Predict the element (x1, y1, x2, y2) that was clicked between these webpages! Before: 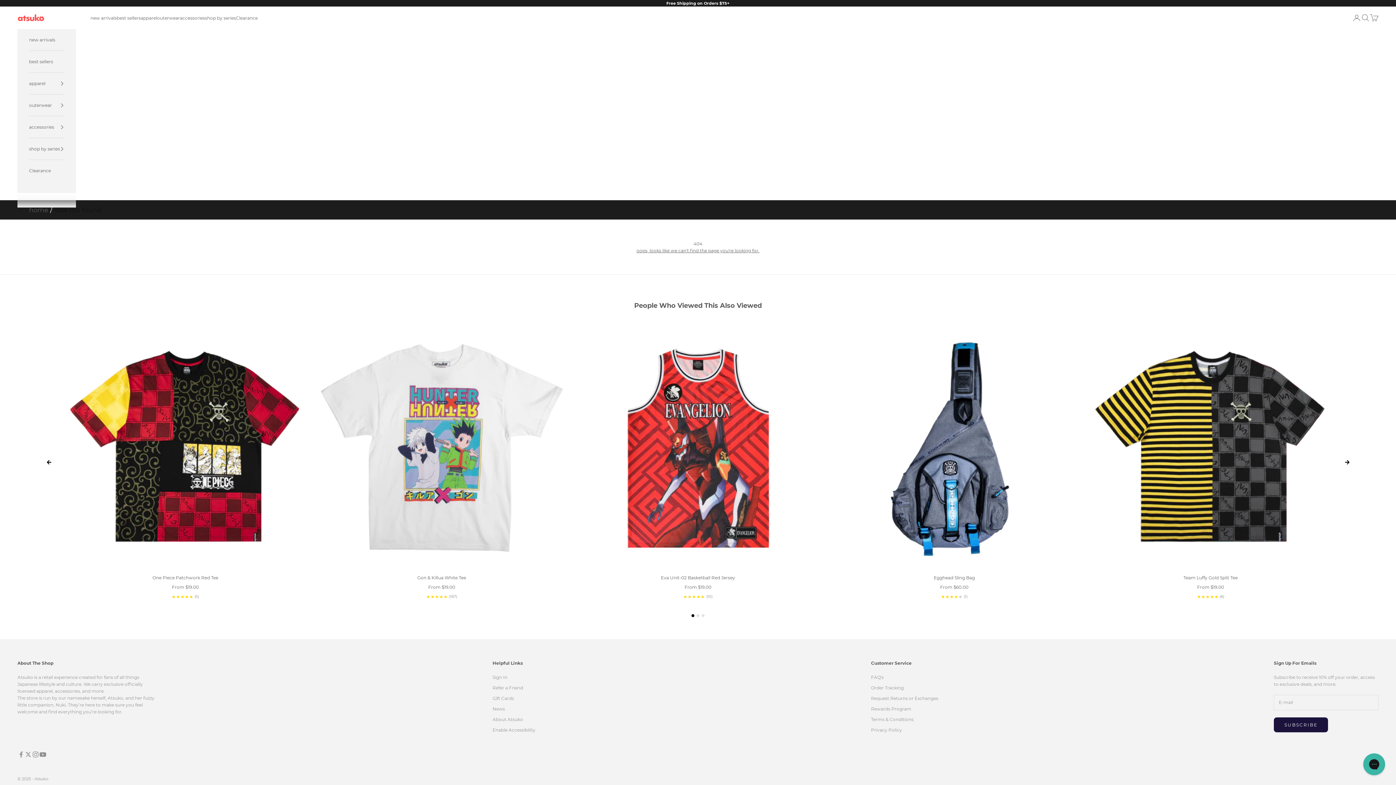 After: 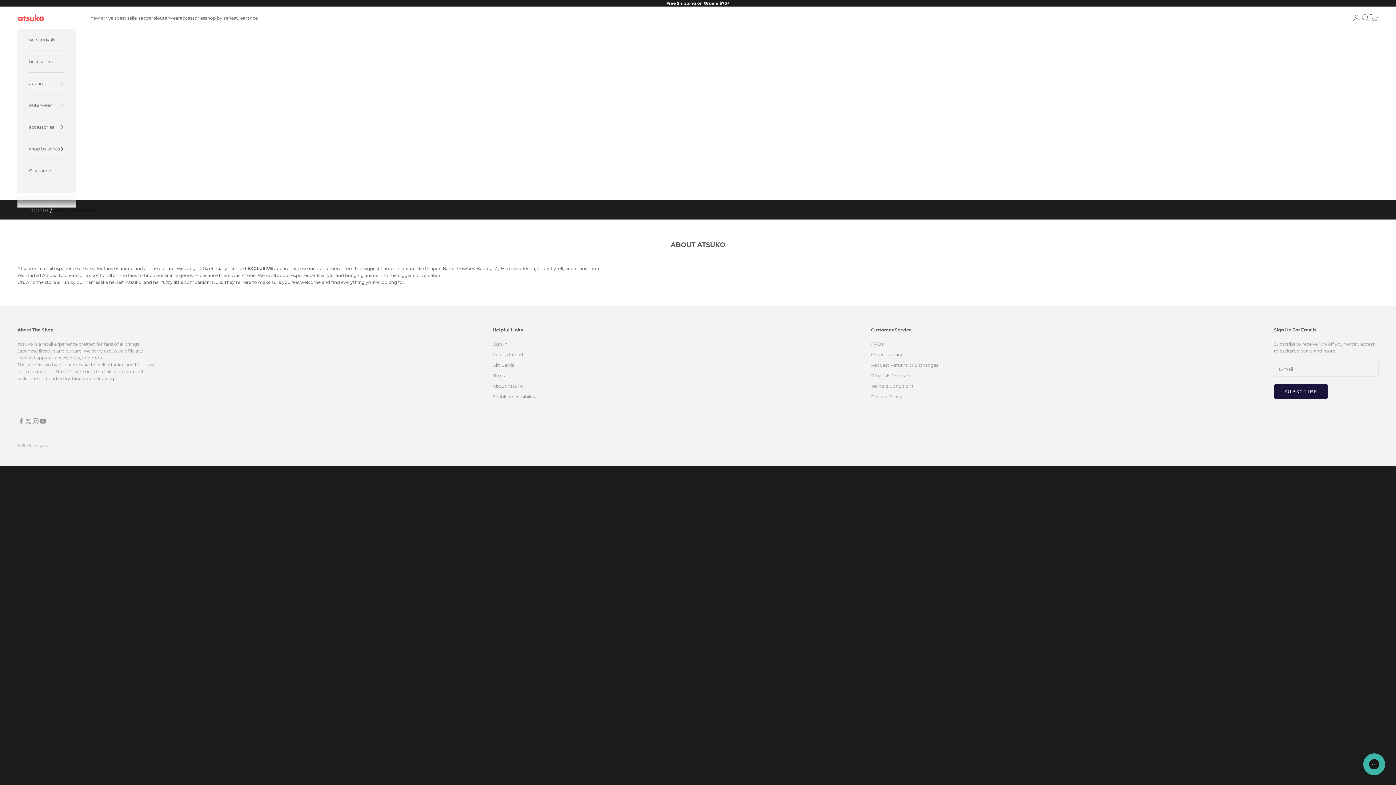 Action: label: About Atsuko bbox: (492, 717, 523, 722)